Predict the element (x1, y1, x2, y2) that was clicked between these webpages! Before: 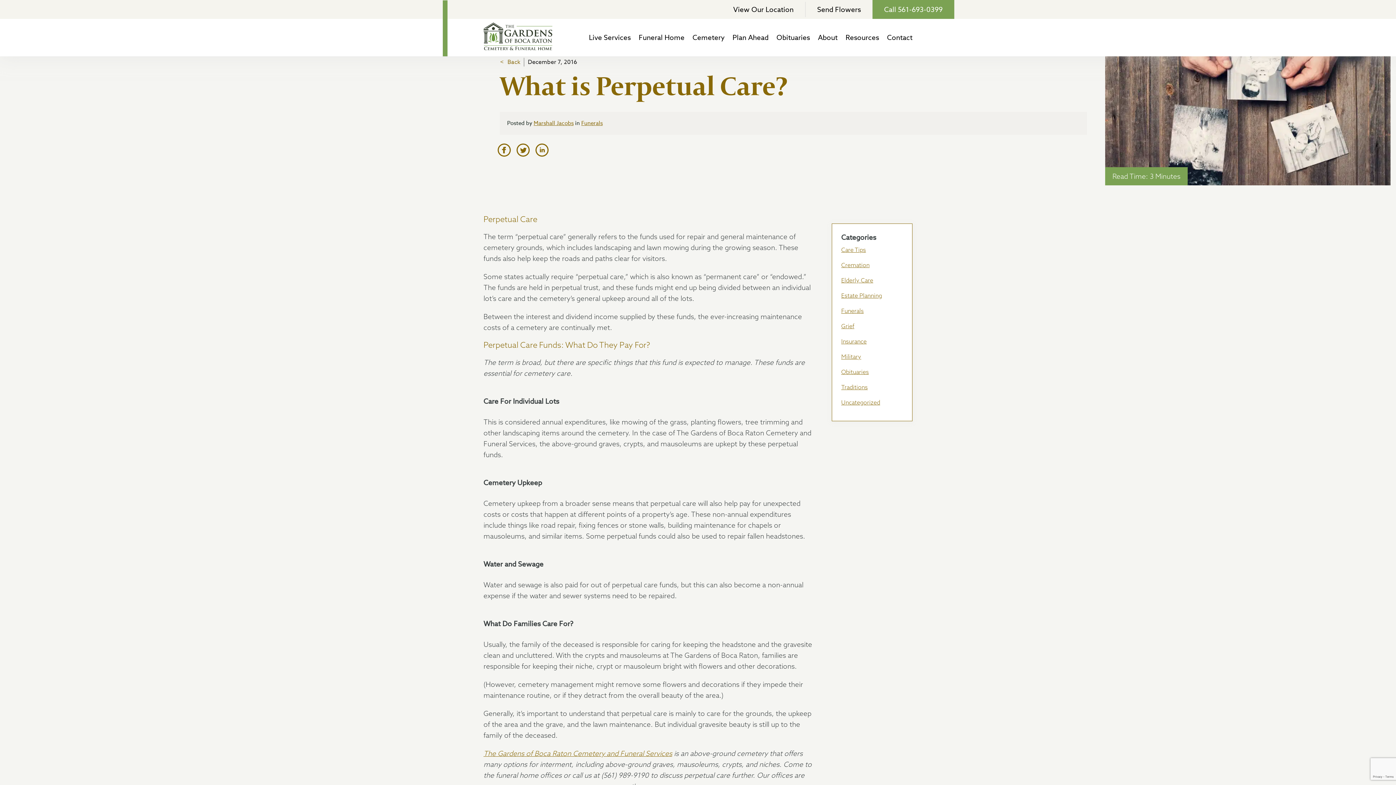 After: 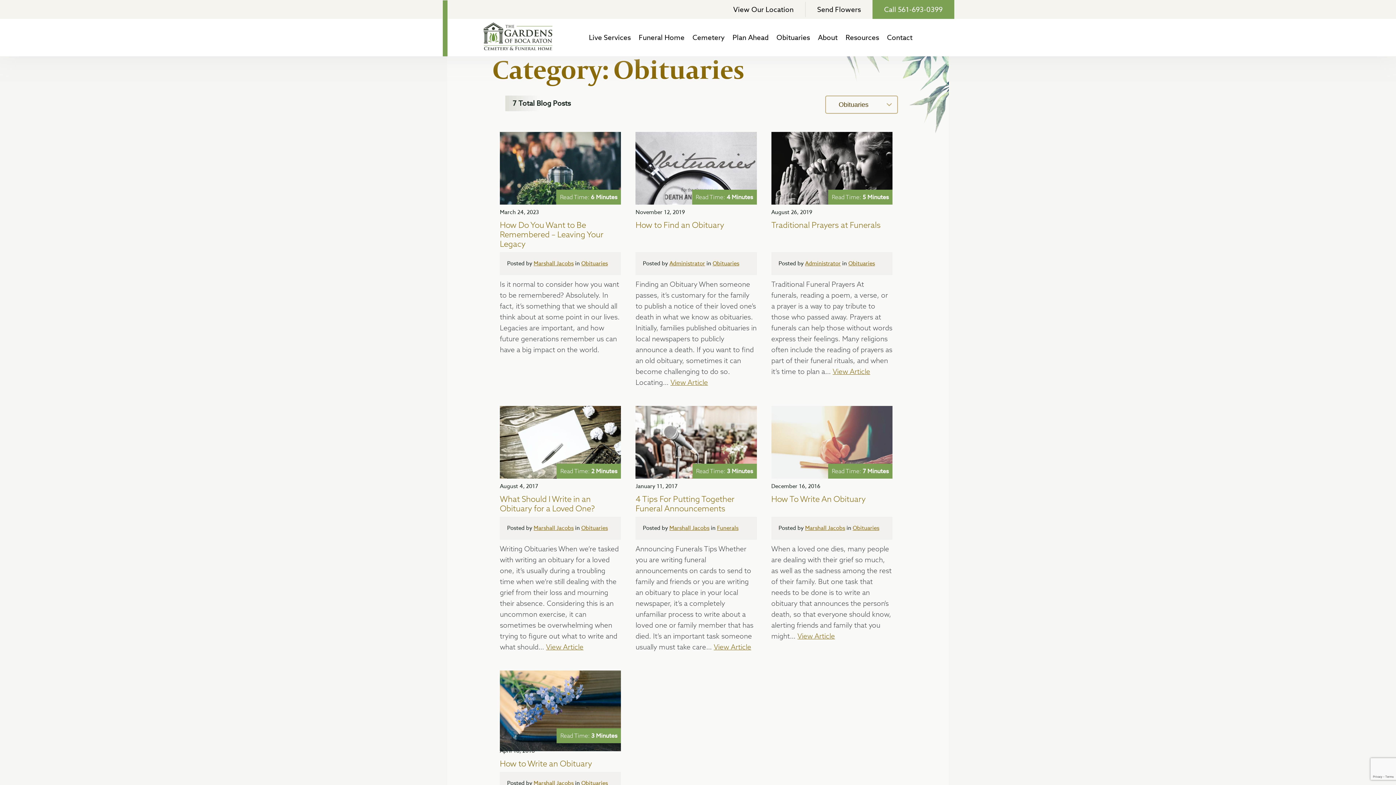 Action: bbox: (841, 366, 903, 377) label: Obituaries